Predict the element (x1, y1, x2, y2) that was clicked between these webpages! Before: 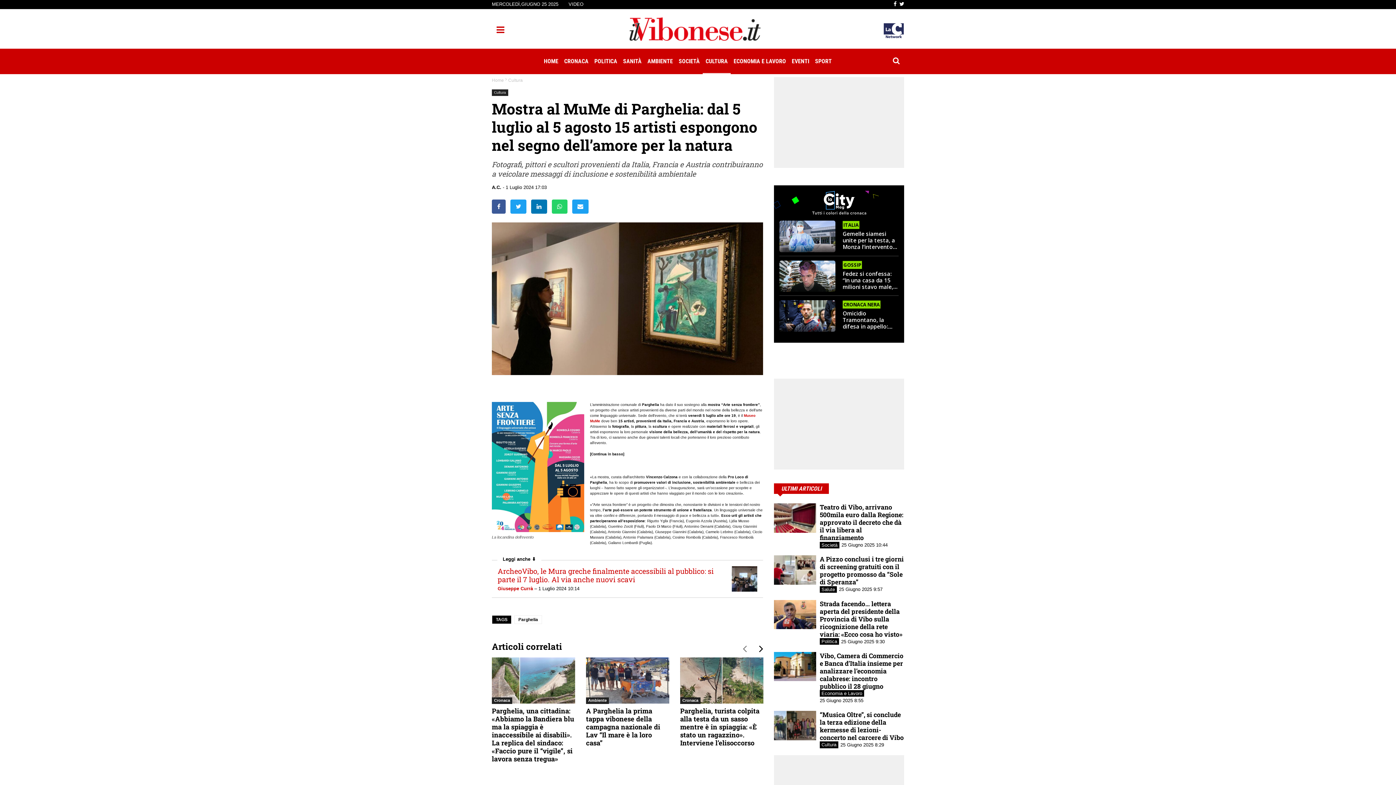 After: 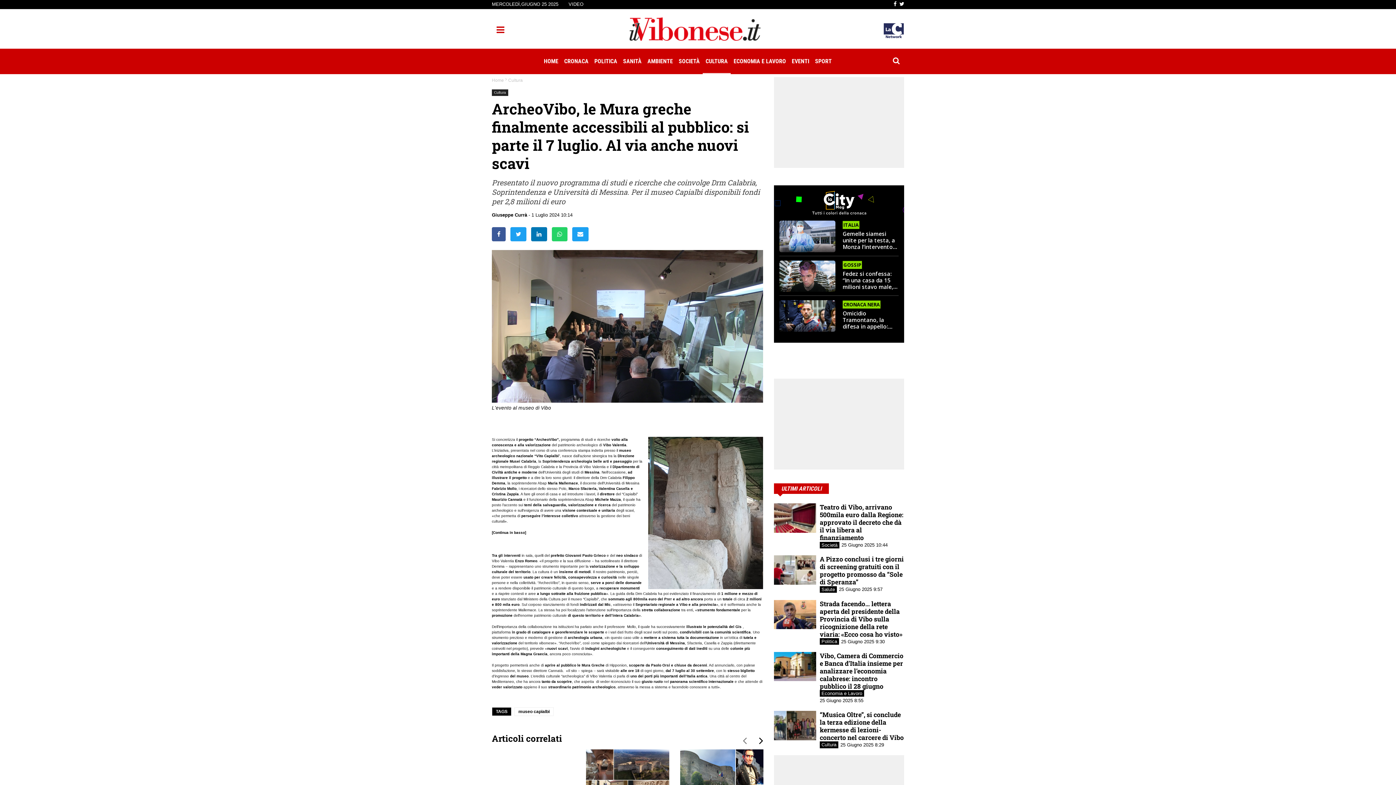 Action: label: ArcheoVibo, le Mura greche finalmente accessibili al pubblico: si parte il 7 luglio. Al via anche nuovi scavi bbox: (596, 554, 732, 580)